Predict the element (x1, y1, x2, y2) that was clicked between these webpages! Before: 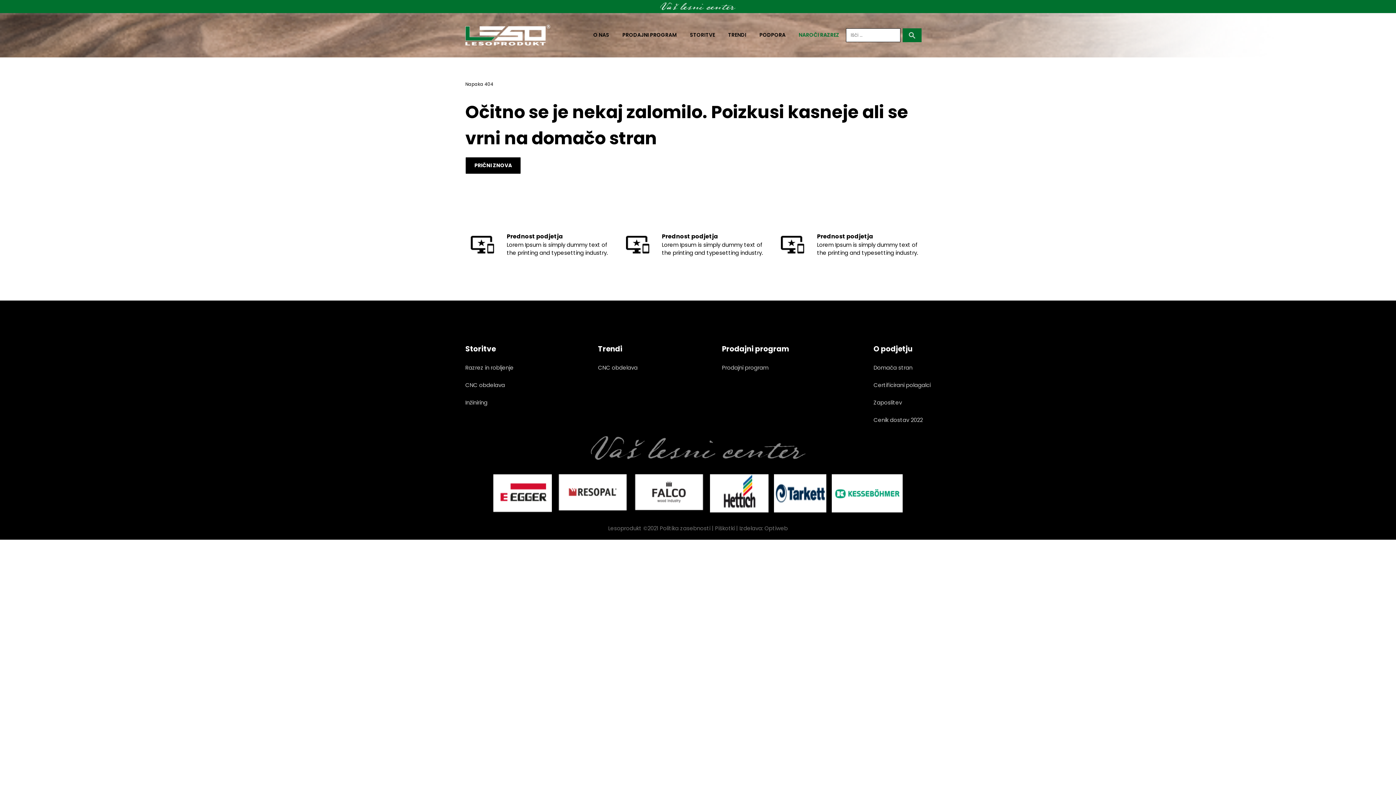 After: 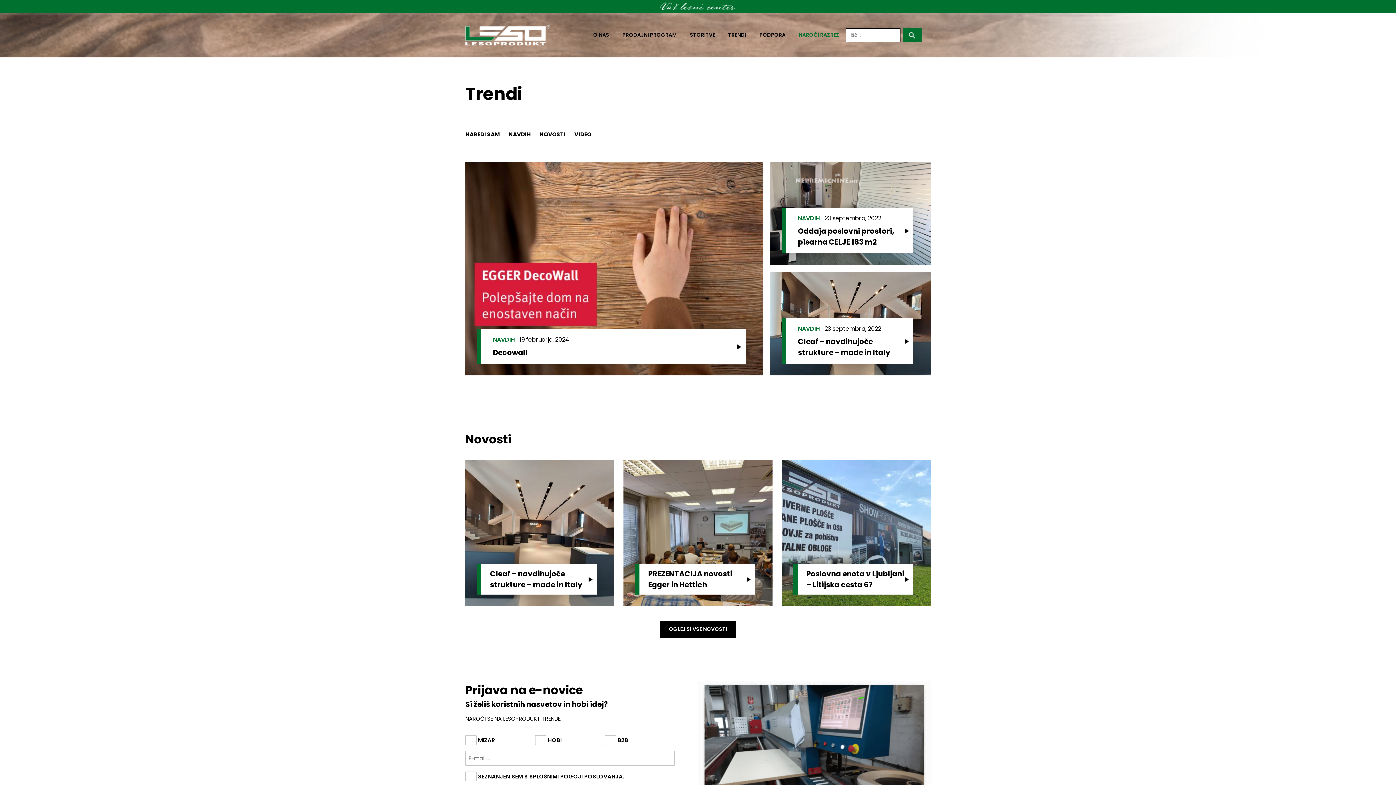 Action: bbox: (598, 343, 637, 354) label: Trendi